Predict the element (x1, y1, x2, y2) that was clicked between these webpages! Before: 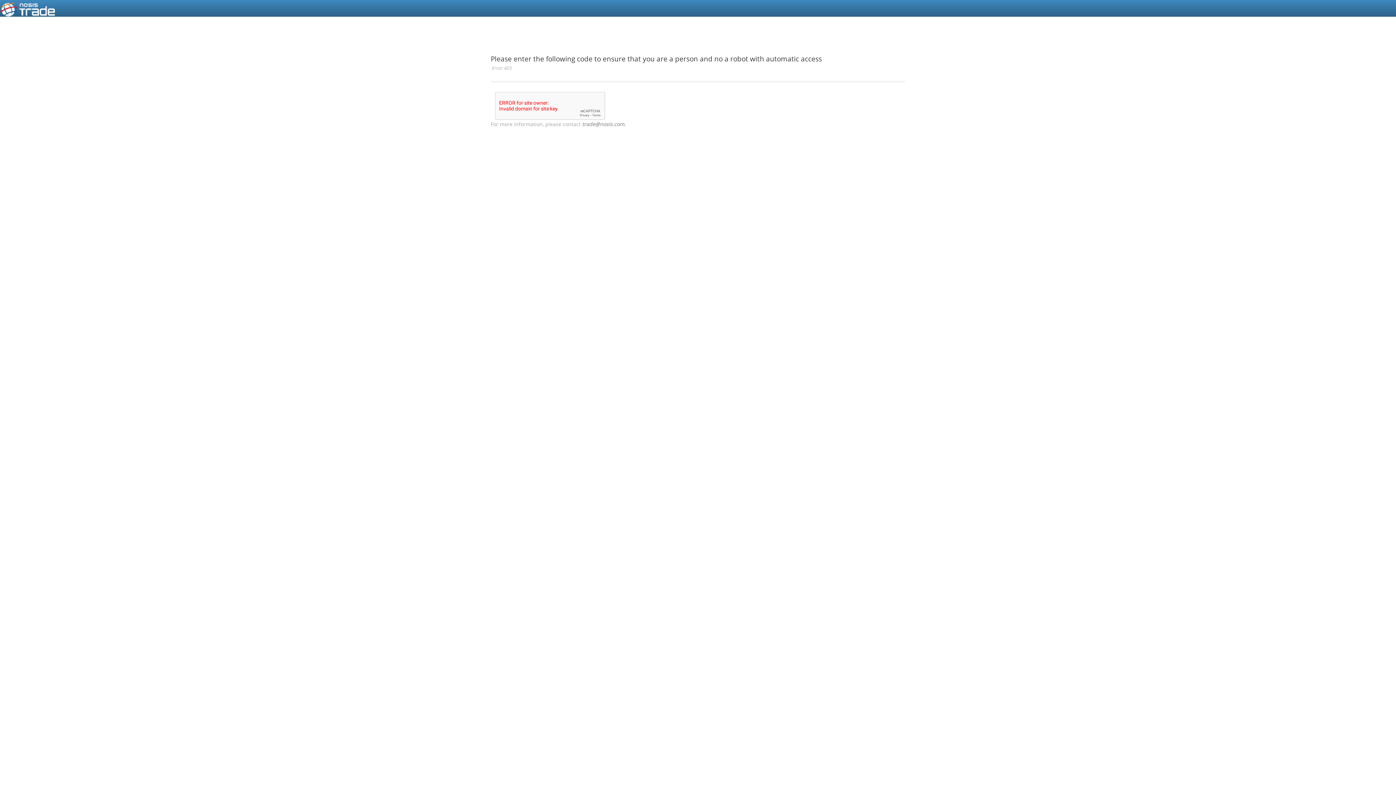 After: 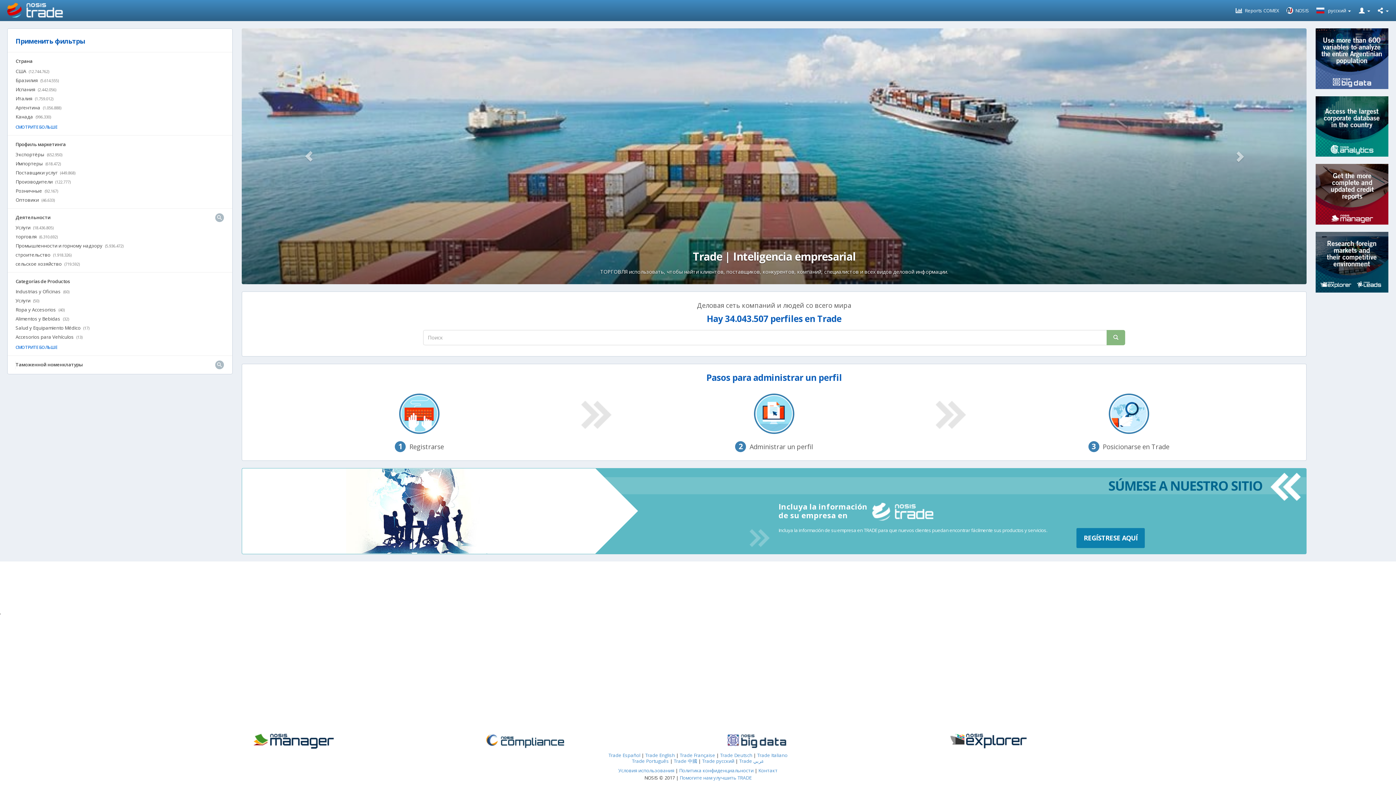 Action: bbox: (0, 0, 54, 16)